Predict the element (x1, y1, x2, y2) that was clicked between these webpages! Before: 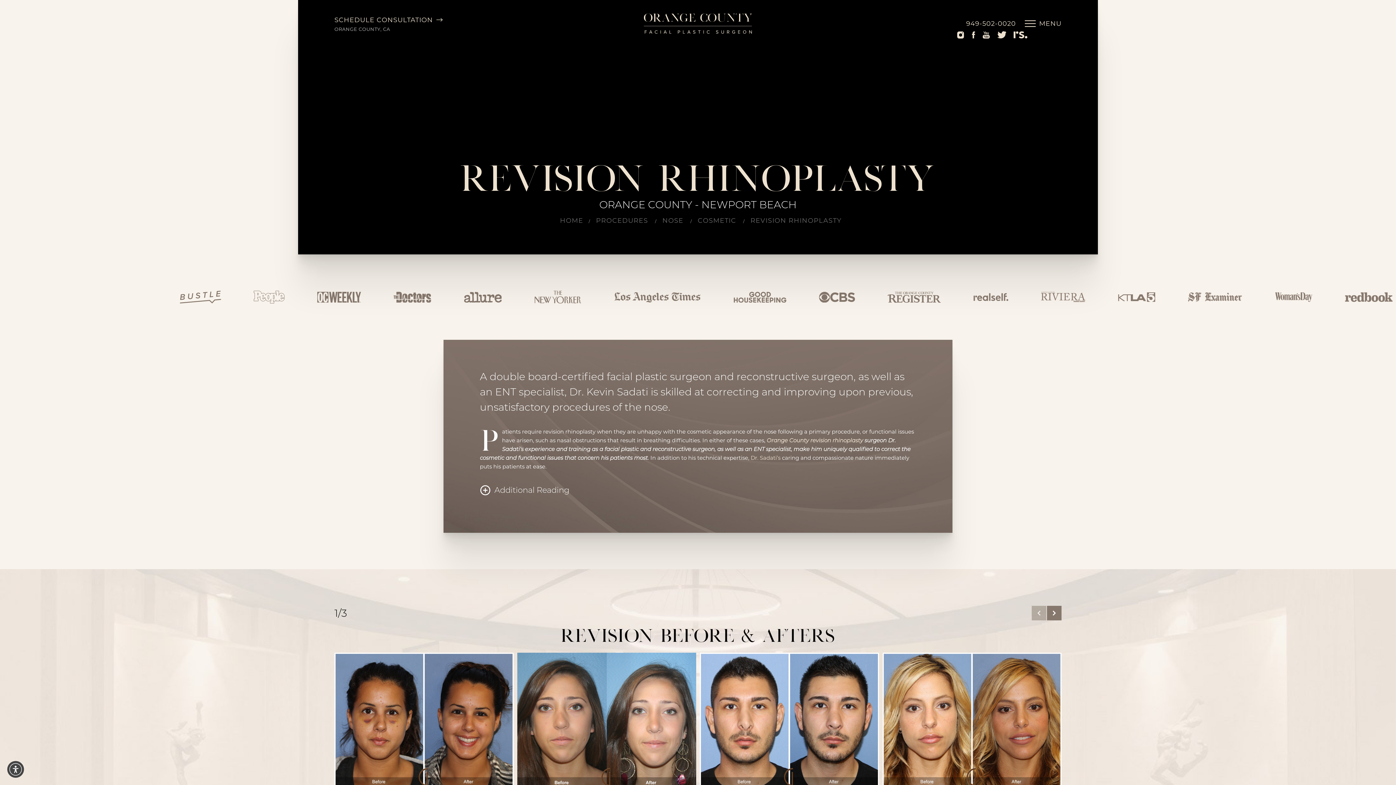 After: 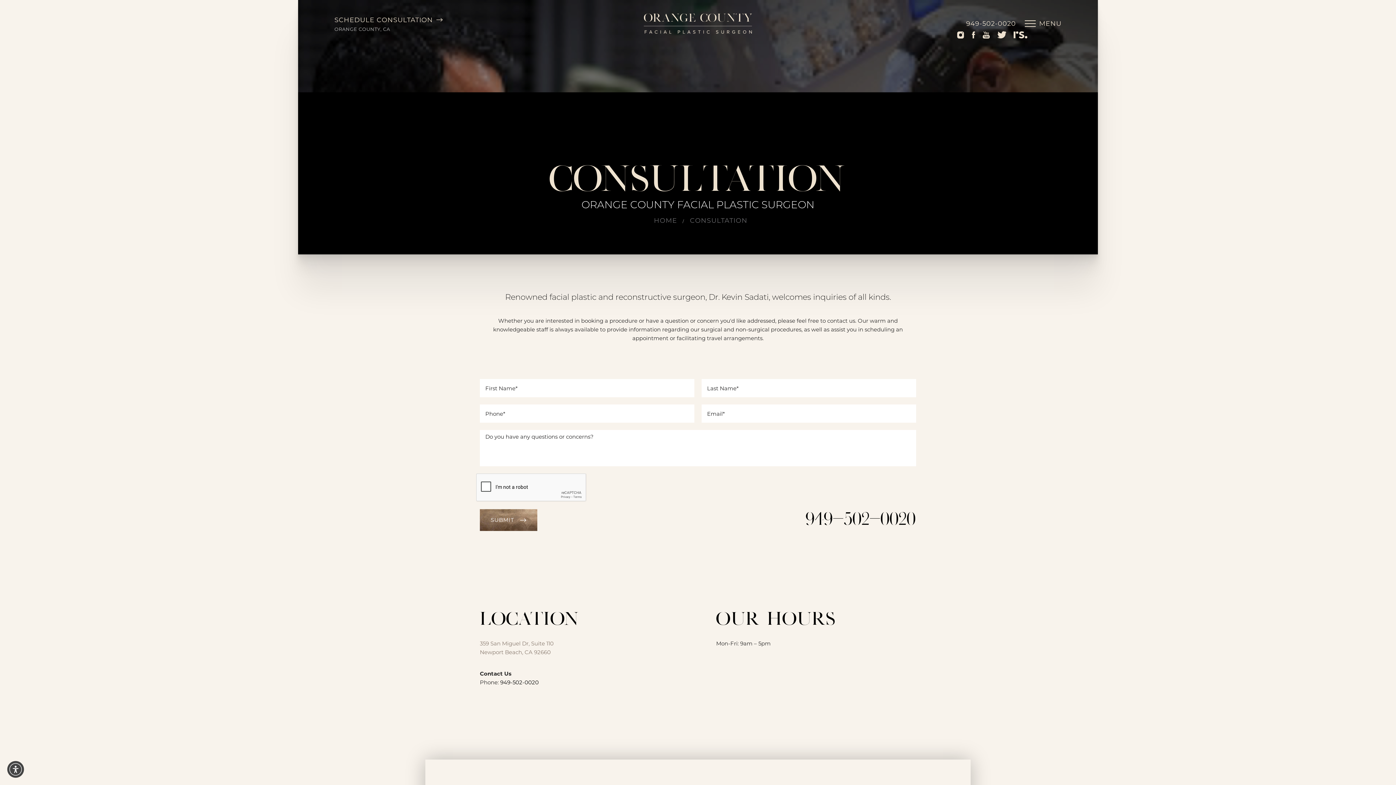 Action: label: SCHEDULE CONSULTATION bbox: (334, 14, 442, 25)